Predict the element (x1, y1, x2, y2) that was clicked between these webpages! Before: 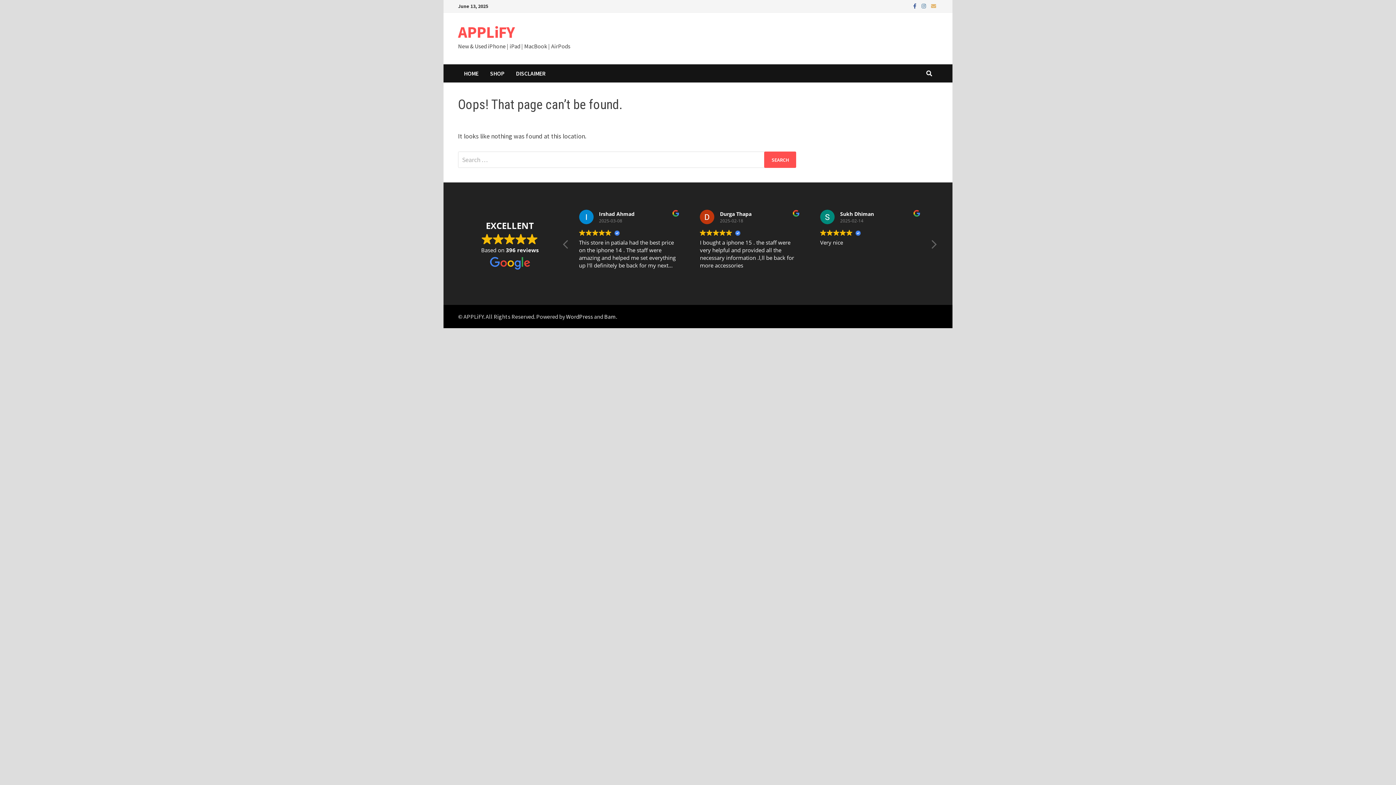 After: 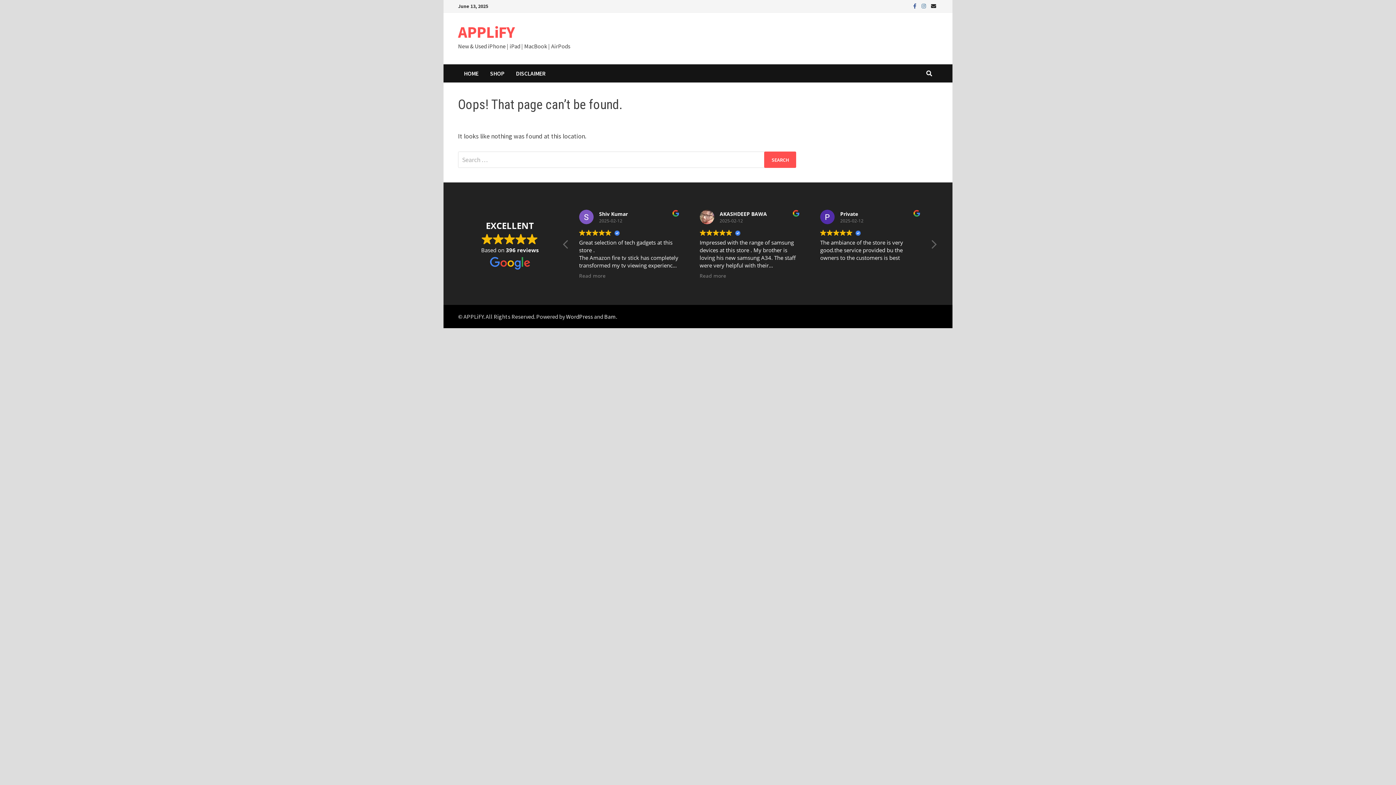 Action: bbox: (929, 1, 938, 9)